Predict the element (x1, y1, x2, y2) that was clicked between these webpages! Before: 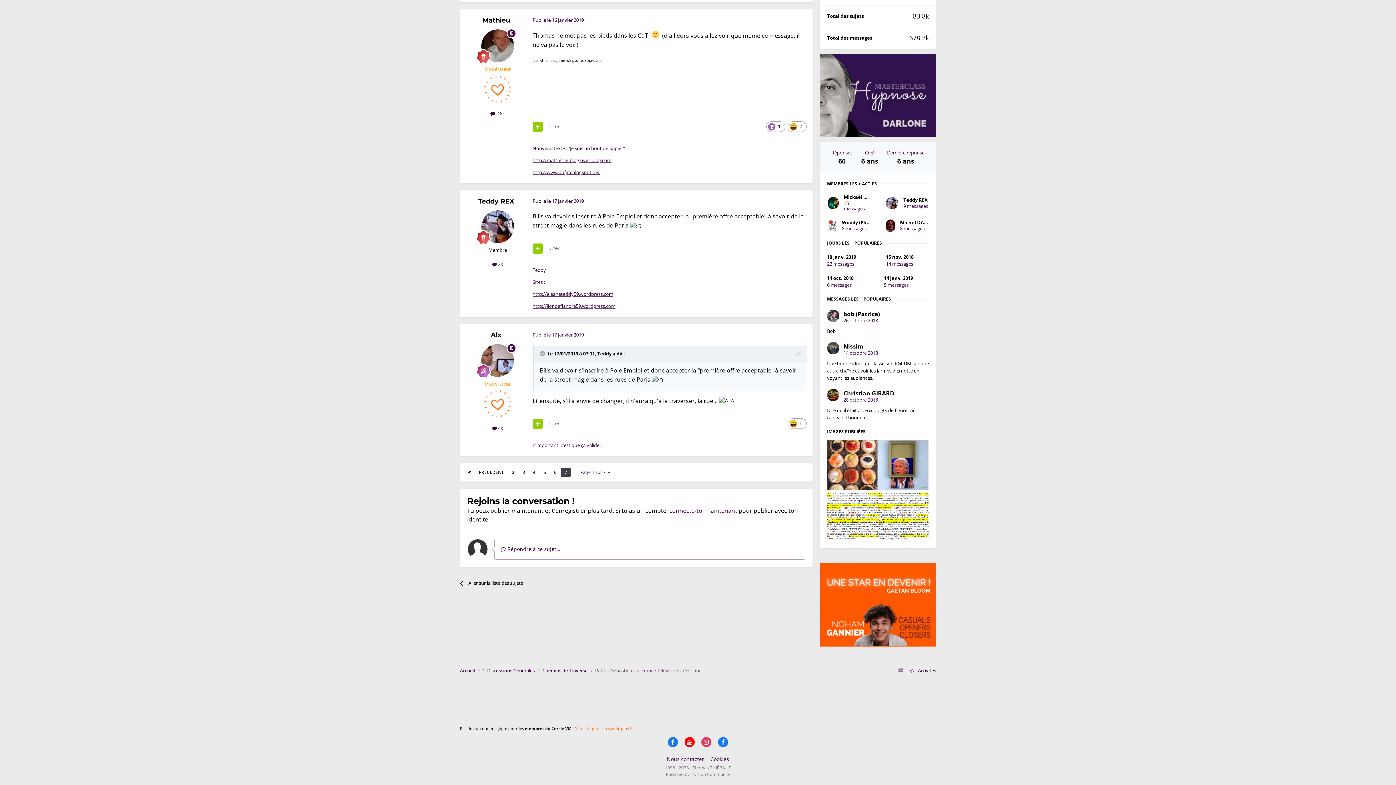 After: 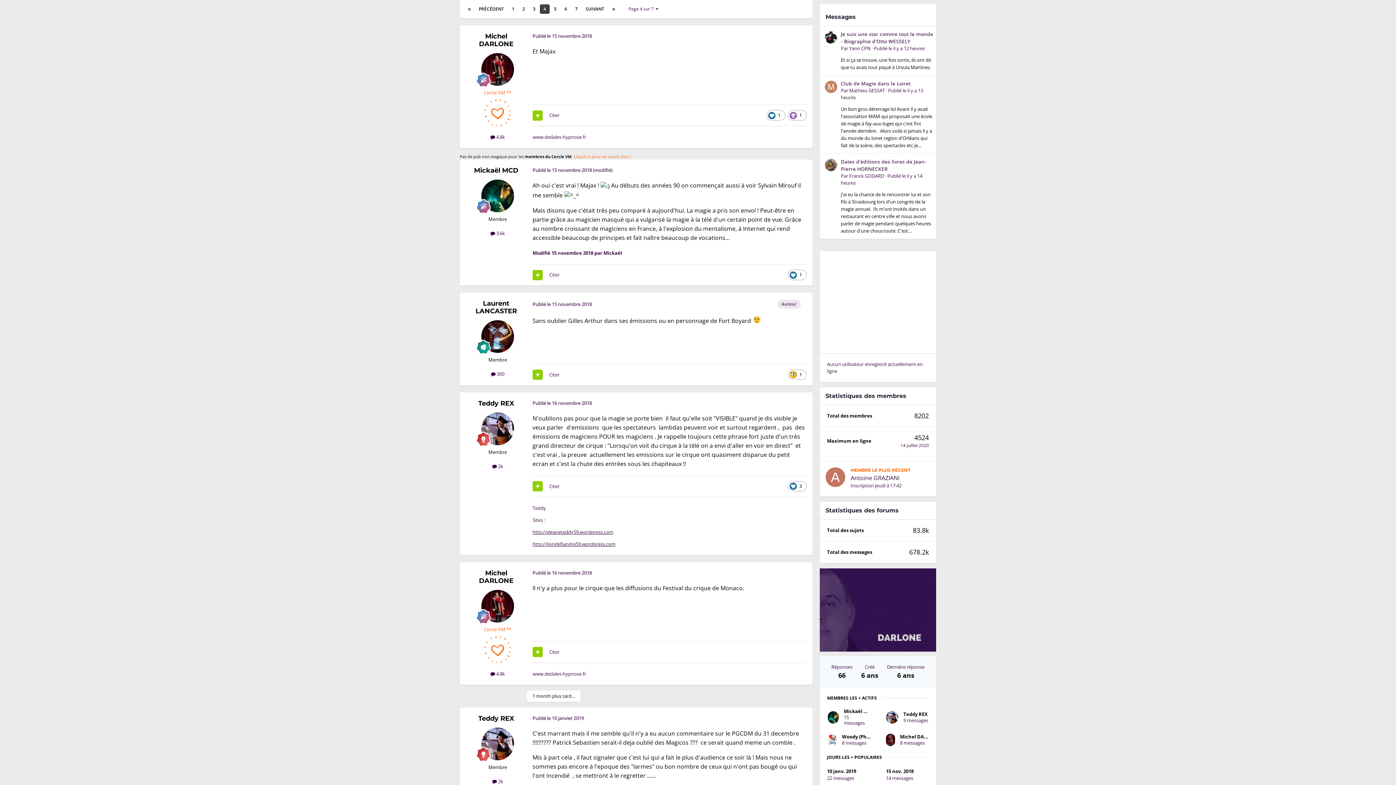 Action: label: 4 bbox: (529, 475, 539, 484)